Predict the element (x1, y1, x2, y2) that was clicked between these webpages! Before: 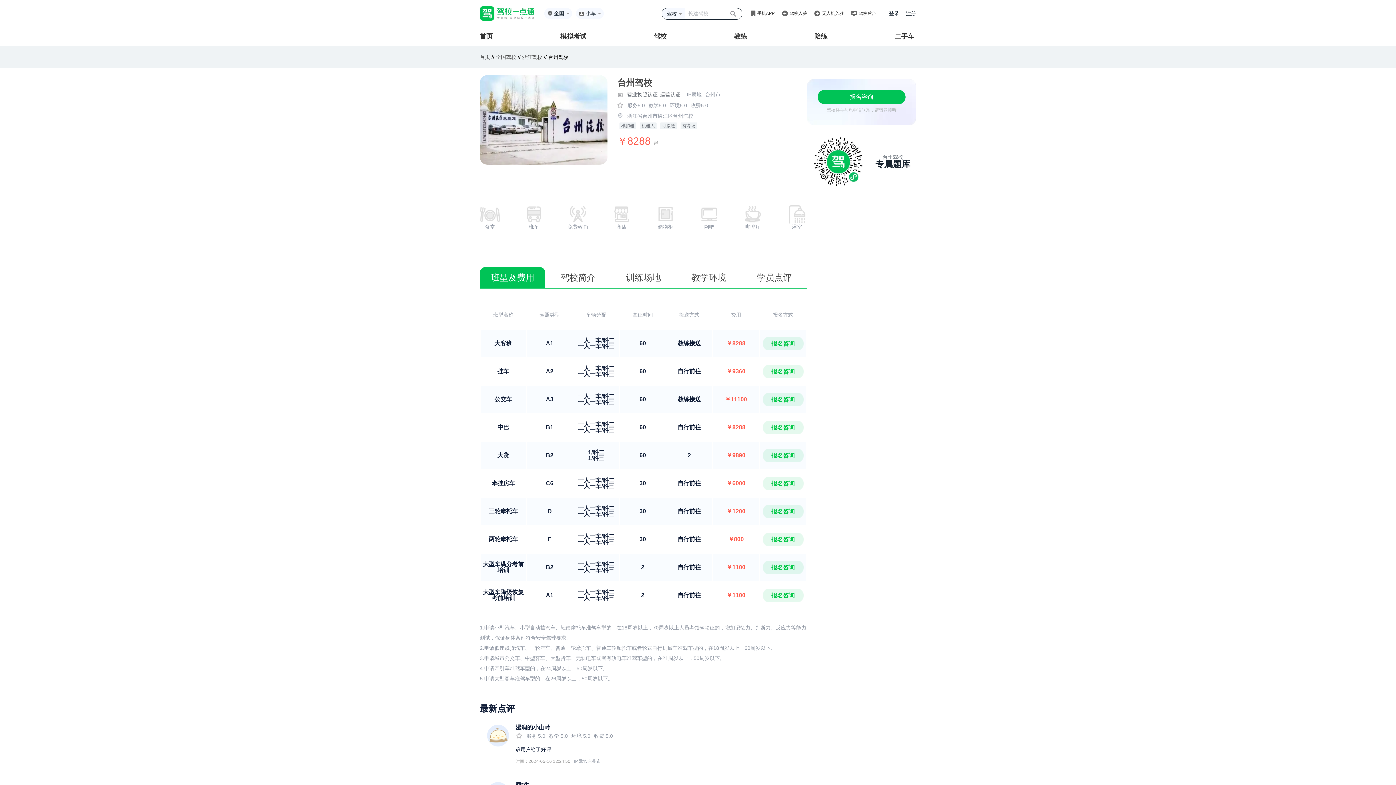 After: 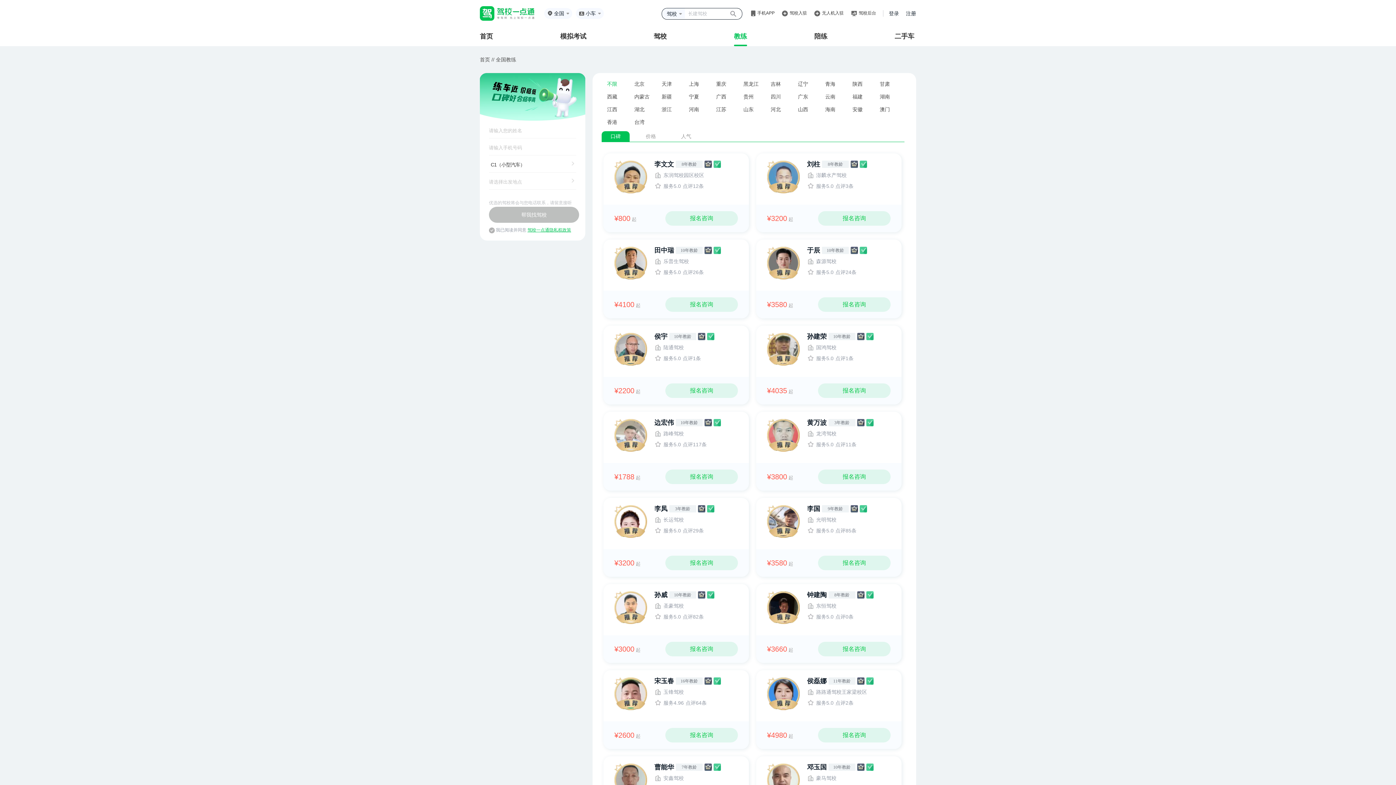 Action: bbox: (734, 32, 747, 40) label: 教练